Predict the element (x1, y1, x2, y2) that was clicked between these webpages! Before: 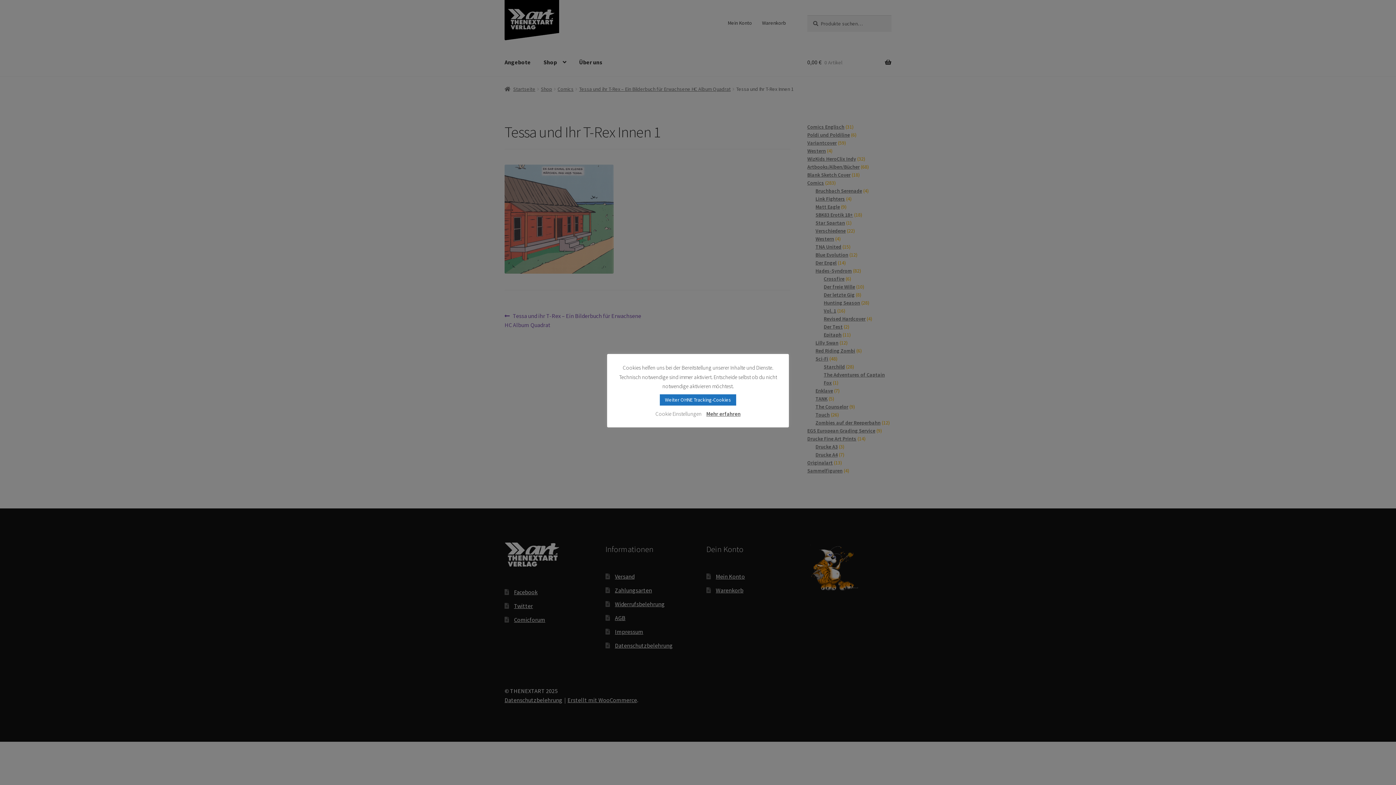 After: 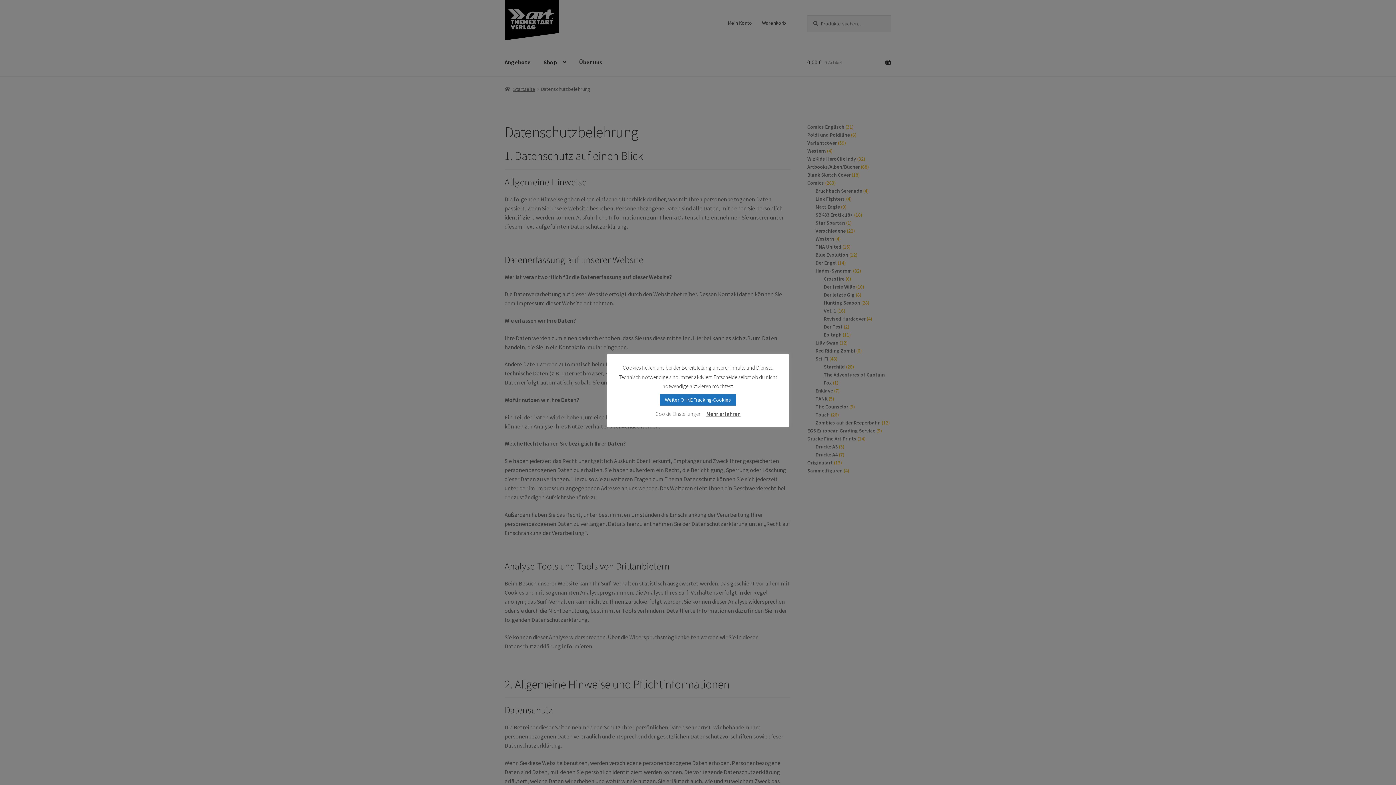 Action: label: Mehr erfahren bbox: (706, 410, 740, 417)